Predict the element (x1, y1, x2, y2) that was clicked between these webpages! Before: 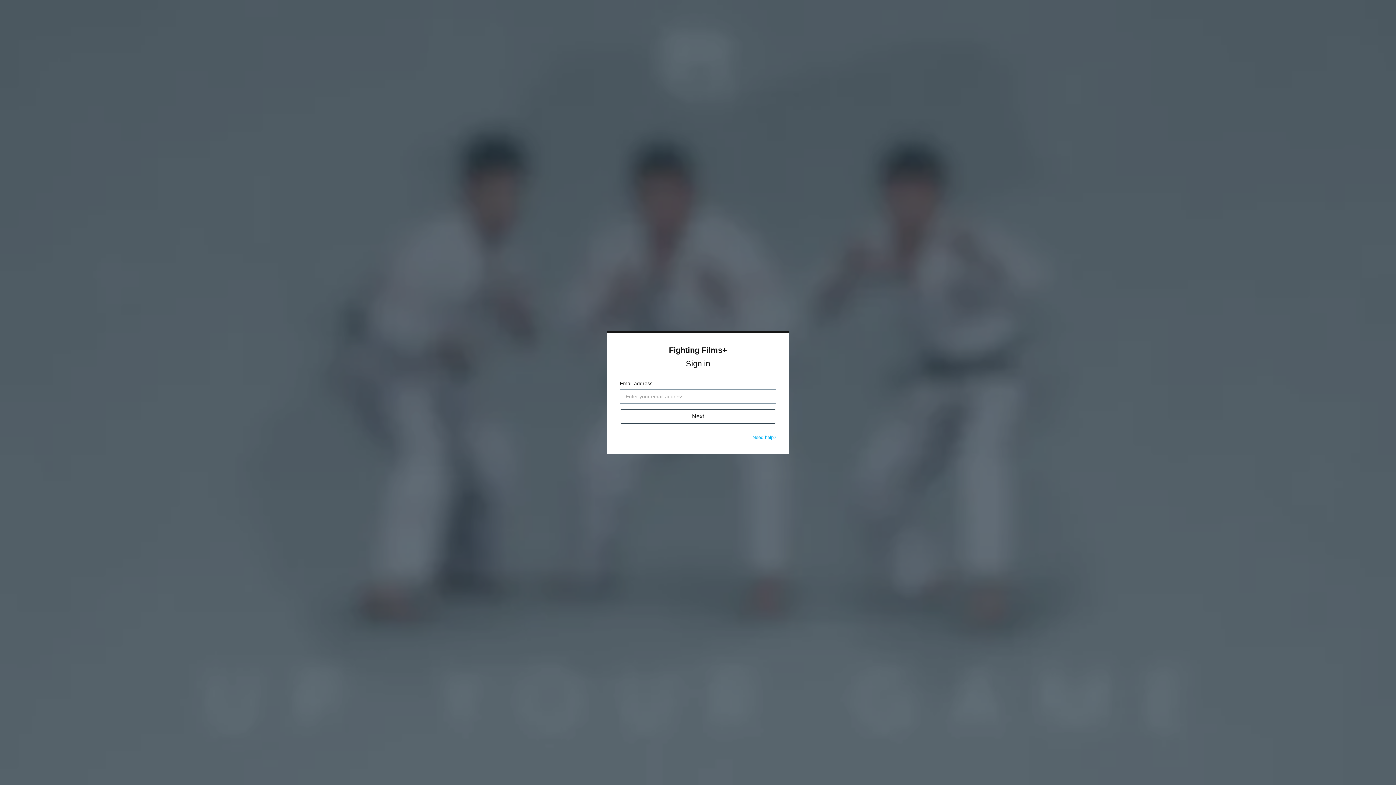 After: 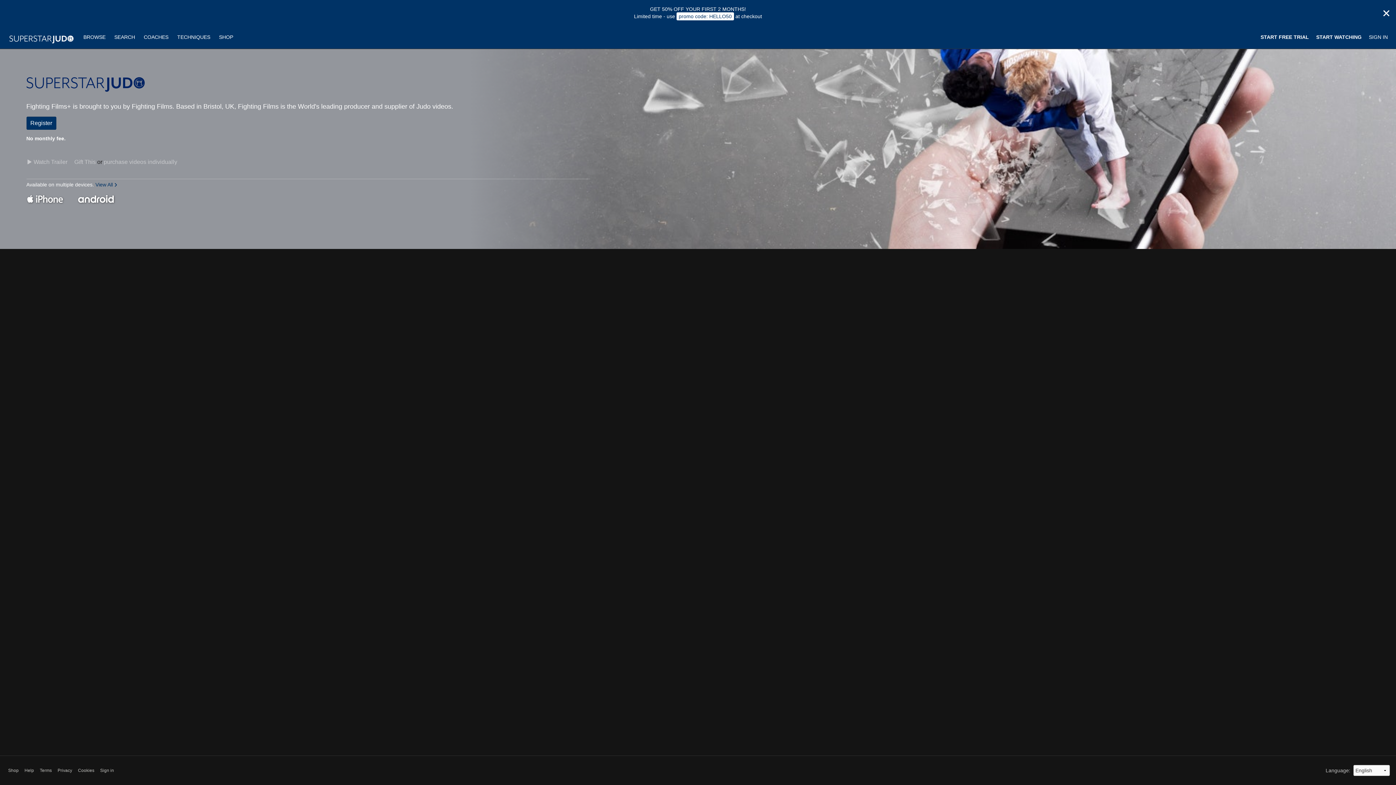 Action: bbox: (669, 345, 727, 354) label: Fighting Films+